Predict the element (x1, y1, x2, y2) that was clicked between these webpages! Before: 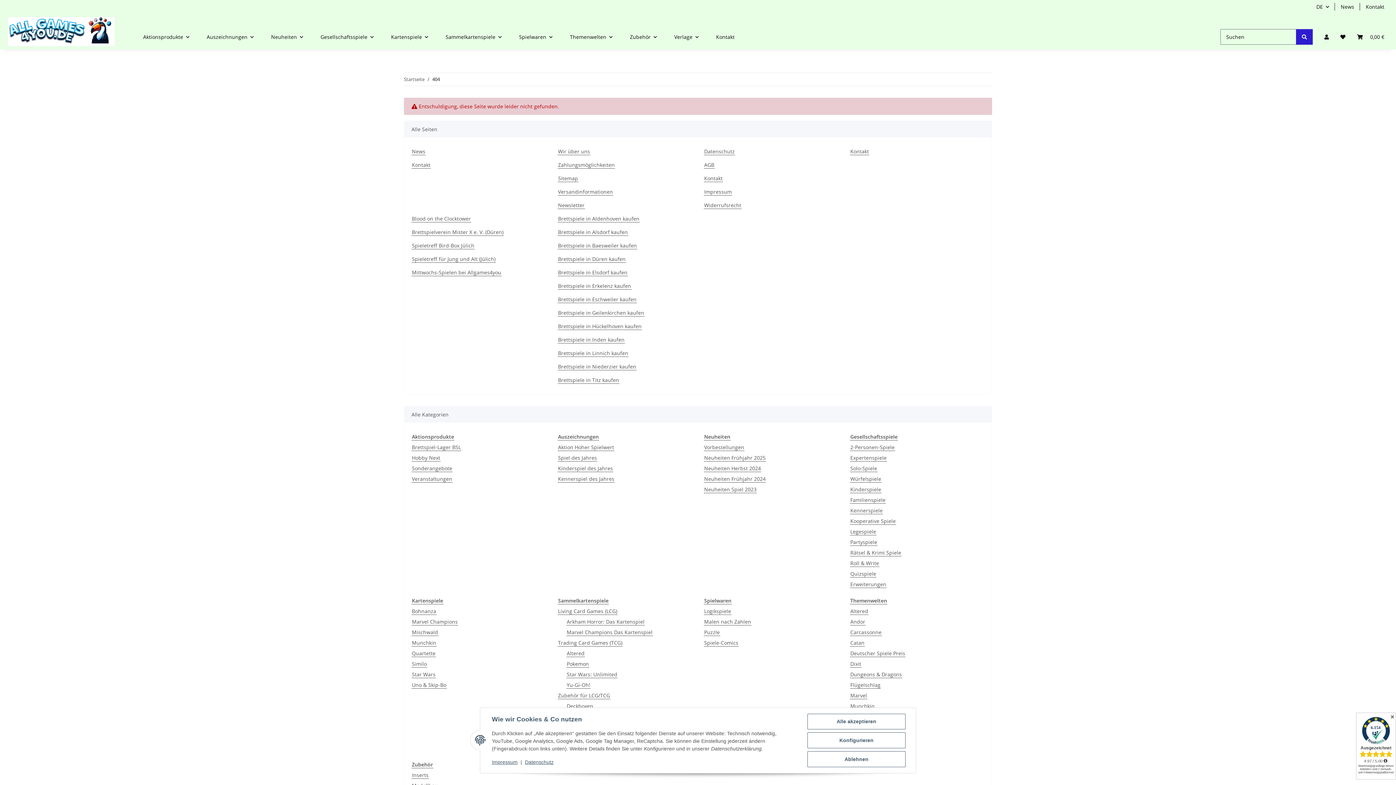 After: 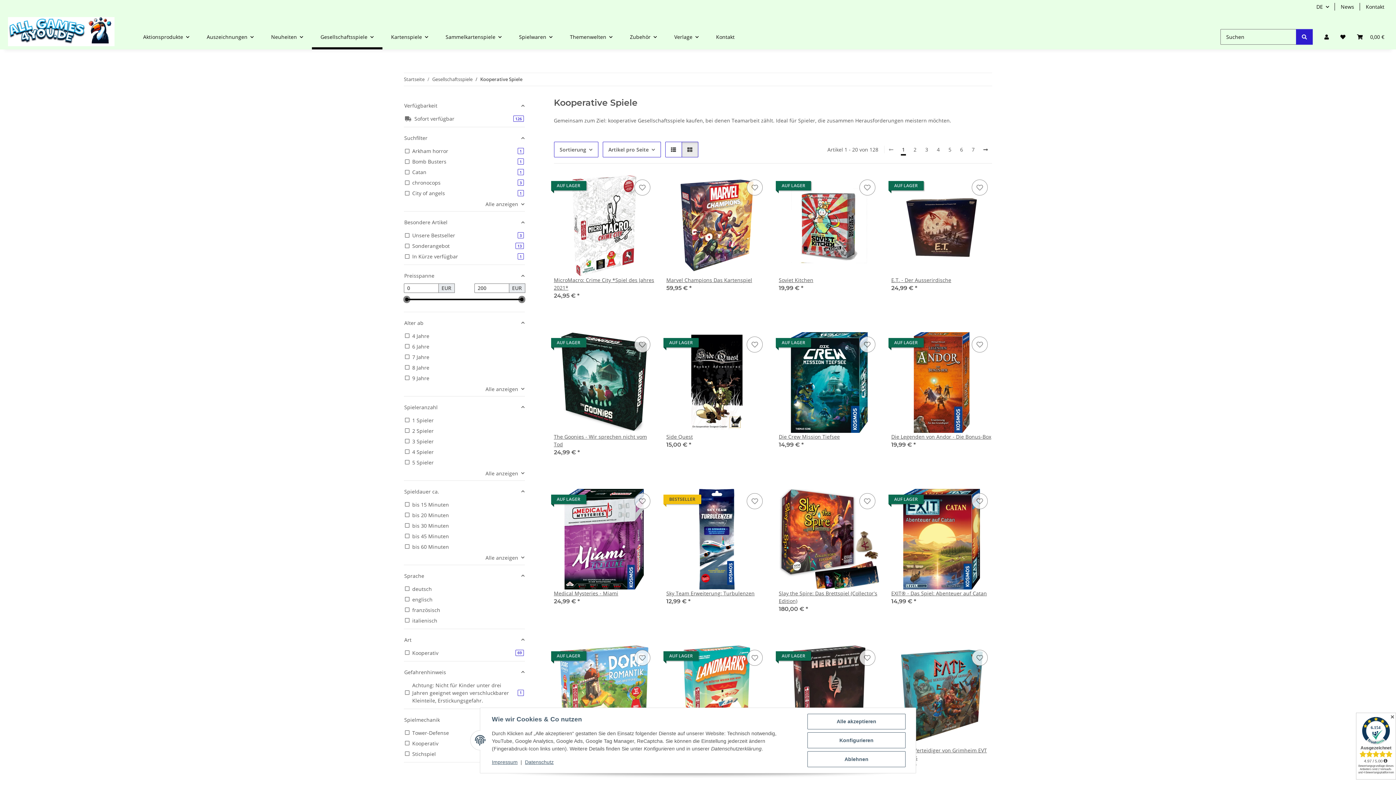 Action: label: Kooperative Spiele bbox: (850, 517, 896, 525)